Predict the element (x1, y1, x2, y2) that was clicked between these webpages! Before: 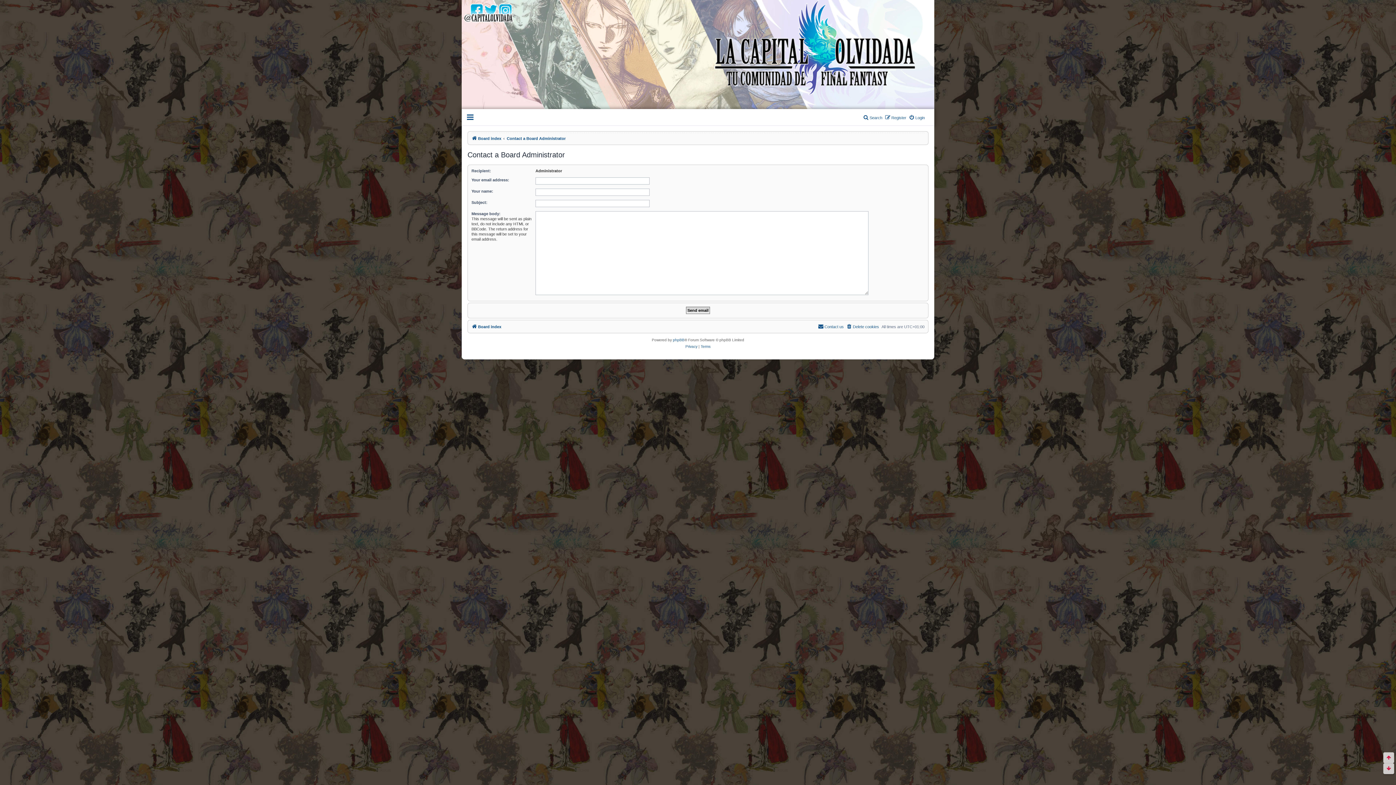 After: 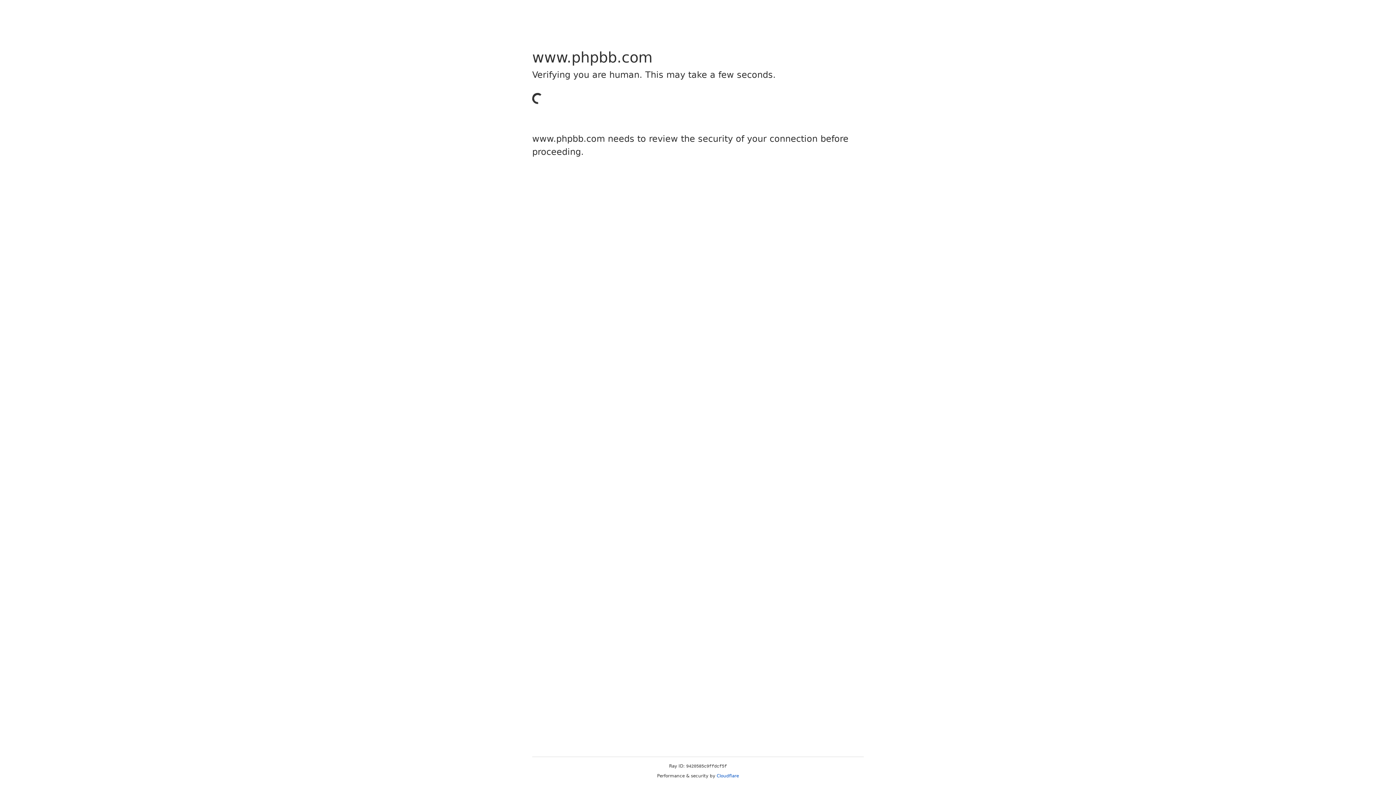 Action: label: phpBB bbox: (673, 337, 684, 343)